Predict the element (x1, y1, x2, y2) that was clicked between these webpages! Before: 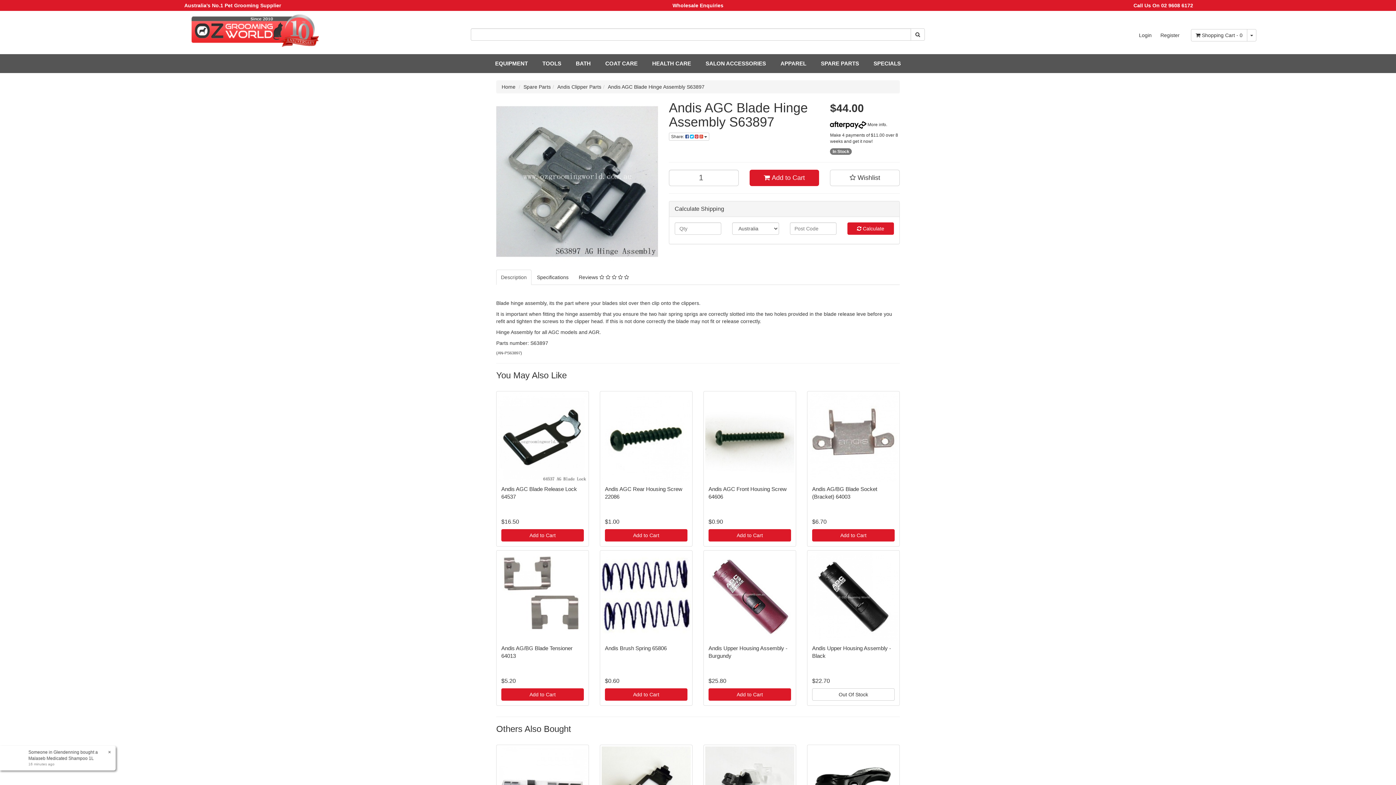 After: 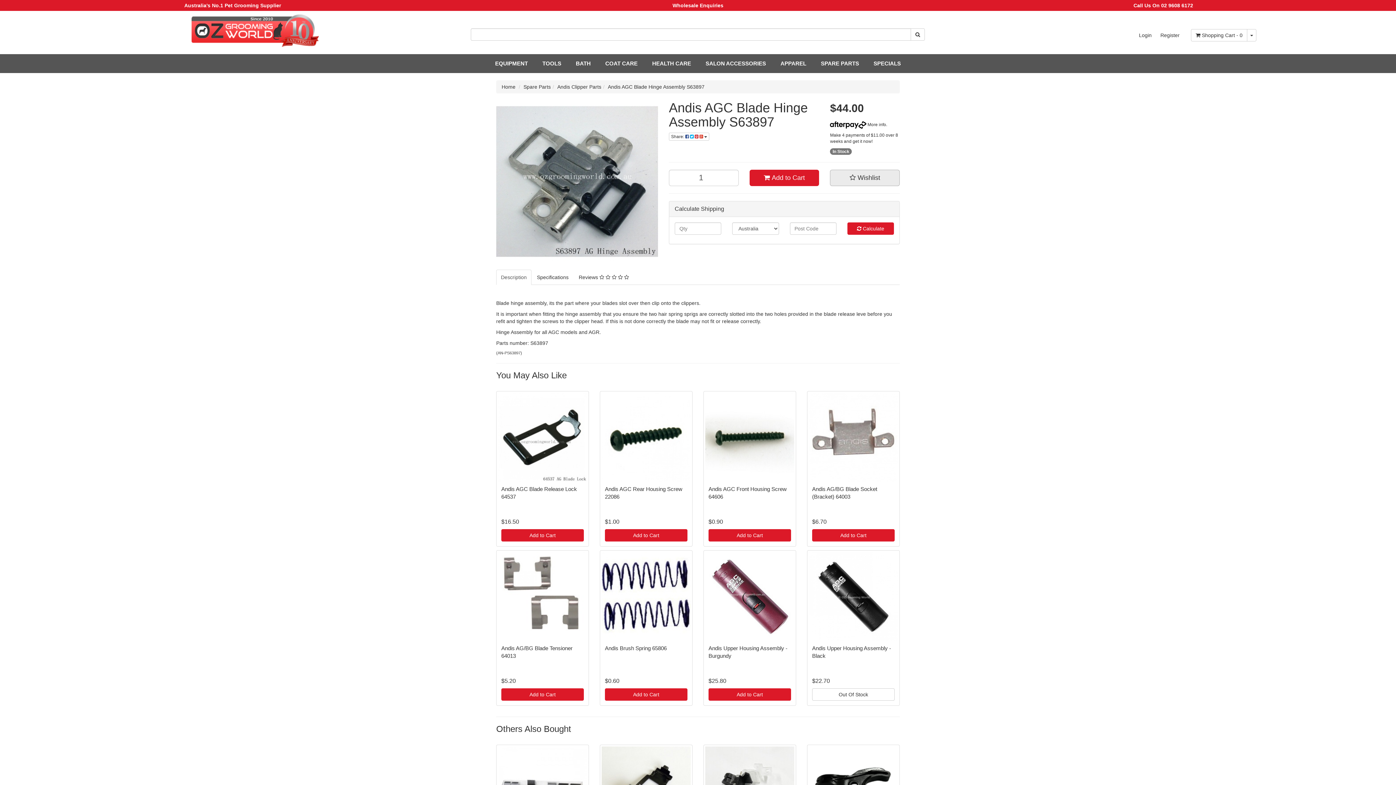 Action: label:  Wishlist bbox: (830, 169, 899, 186)